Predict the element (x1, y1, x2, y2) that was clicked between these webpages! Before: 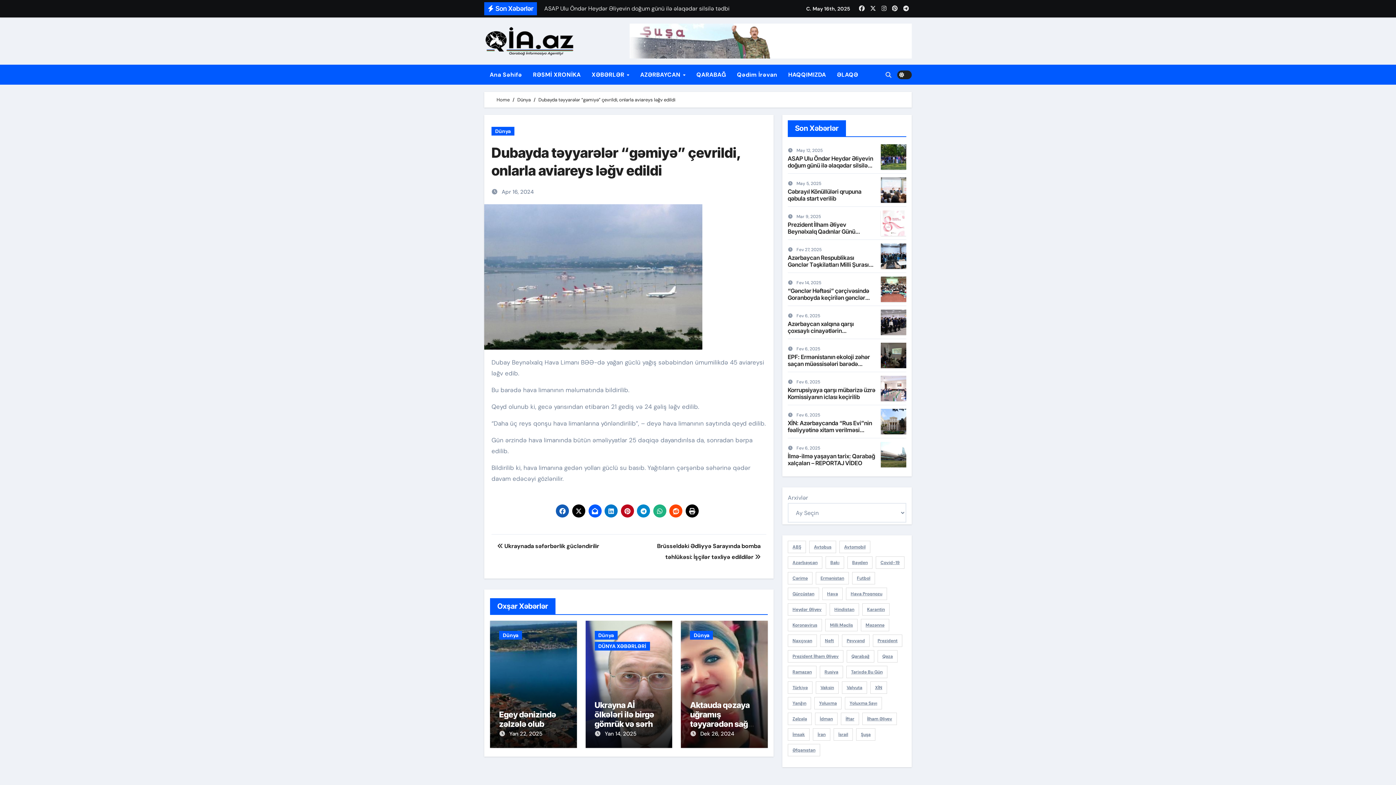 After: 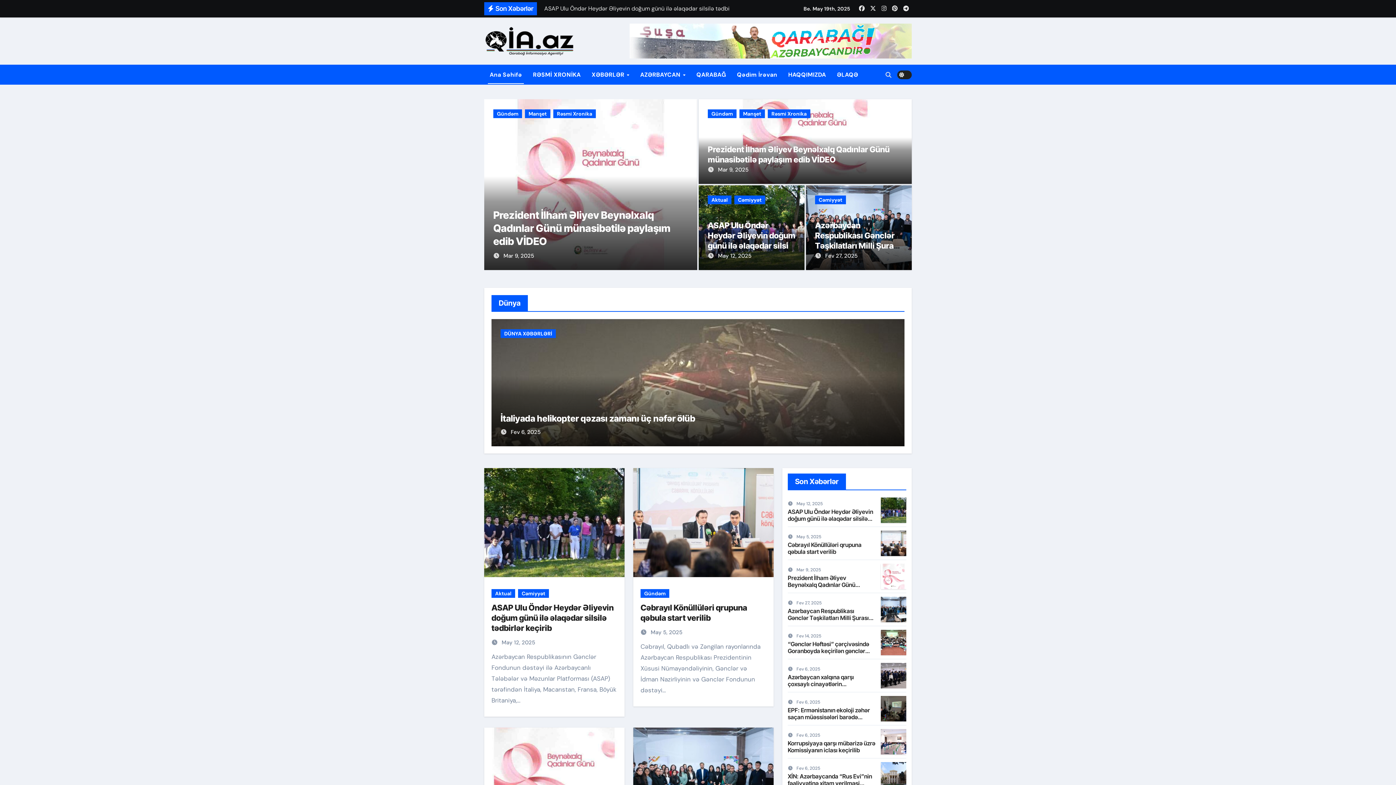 Action: bbox: (796, 445, 820, 451) label: Fev 6, 2025